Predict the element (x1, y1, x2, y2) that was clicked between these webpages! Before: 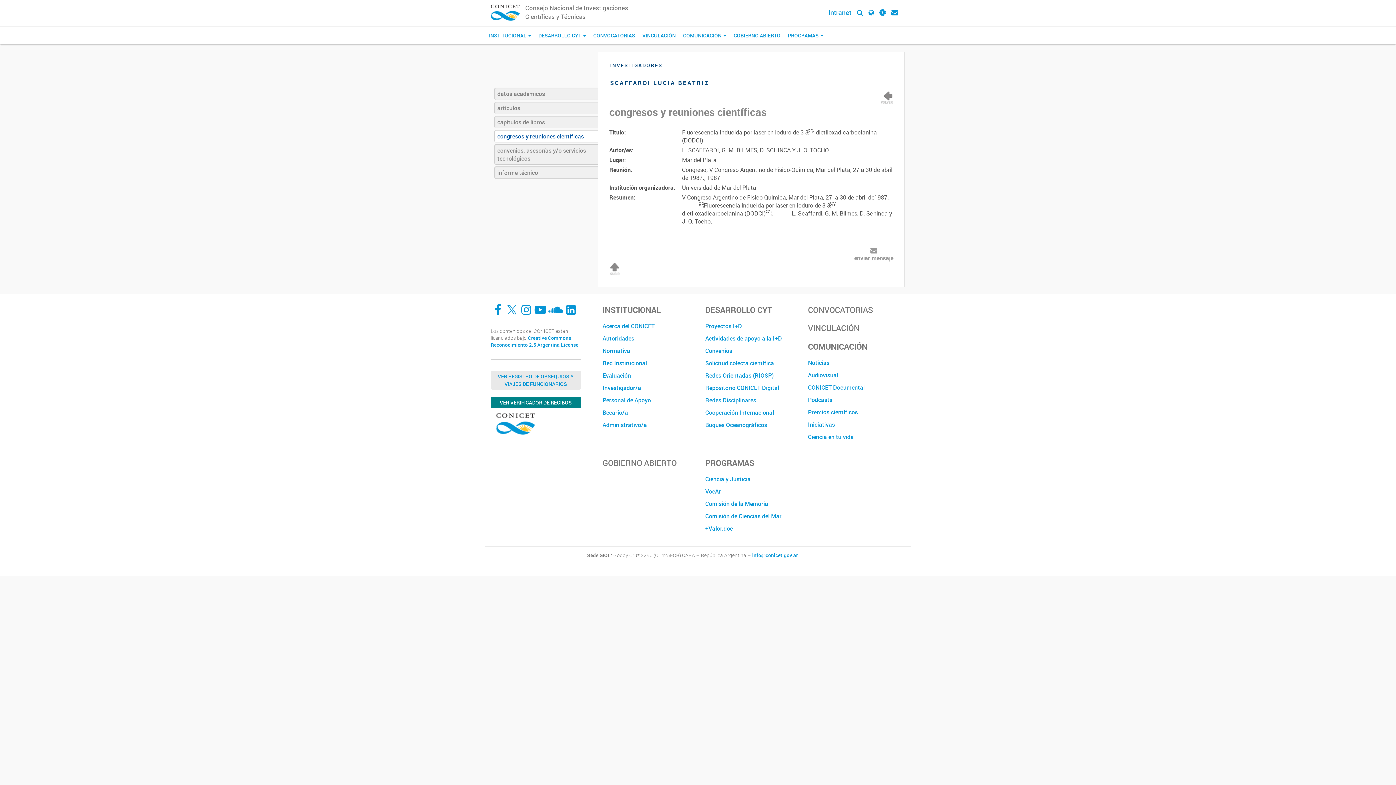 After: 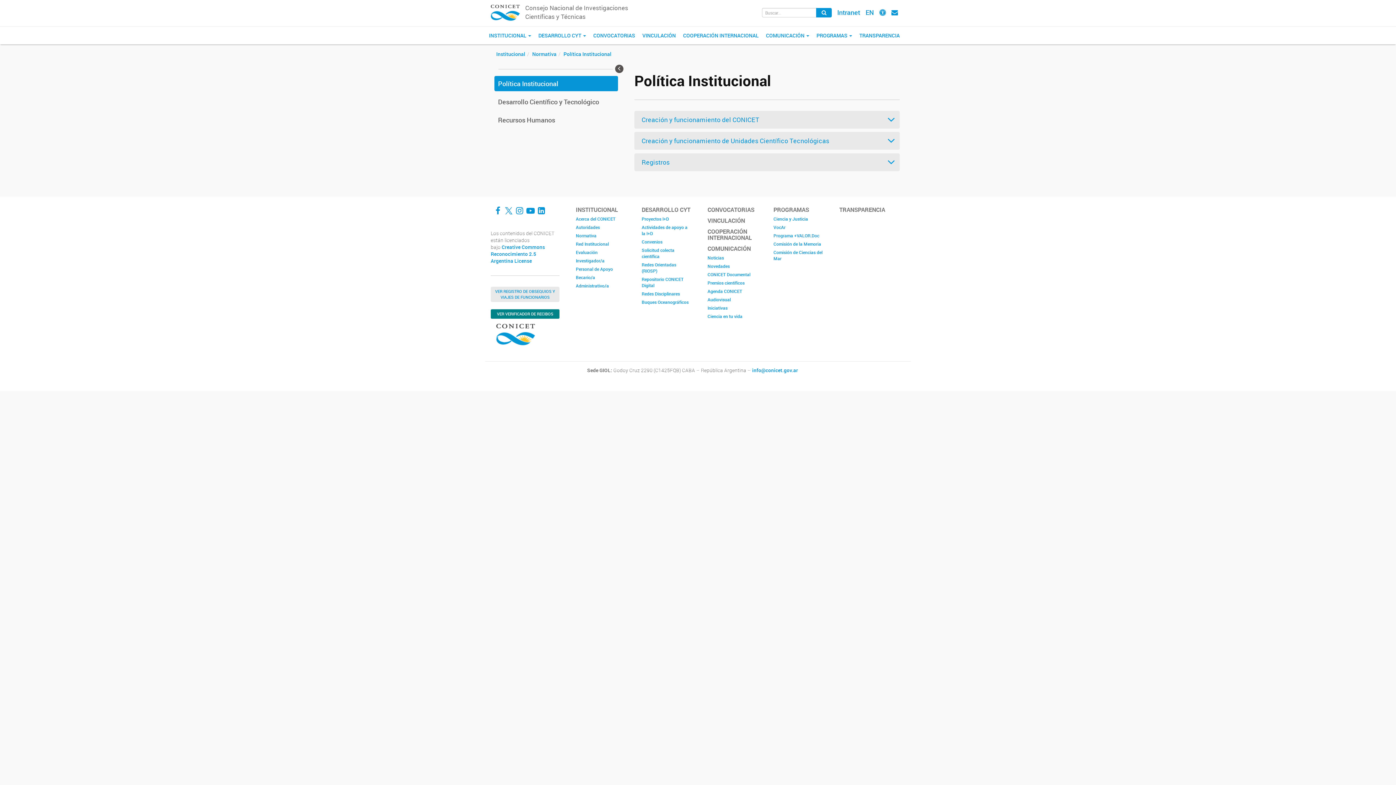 Action: bbox: (602, 344, 694, 357) label: Normativa